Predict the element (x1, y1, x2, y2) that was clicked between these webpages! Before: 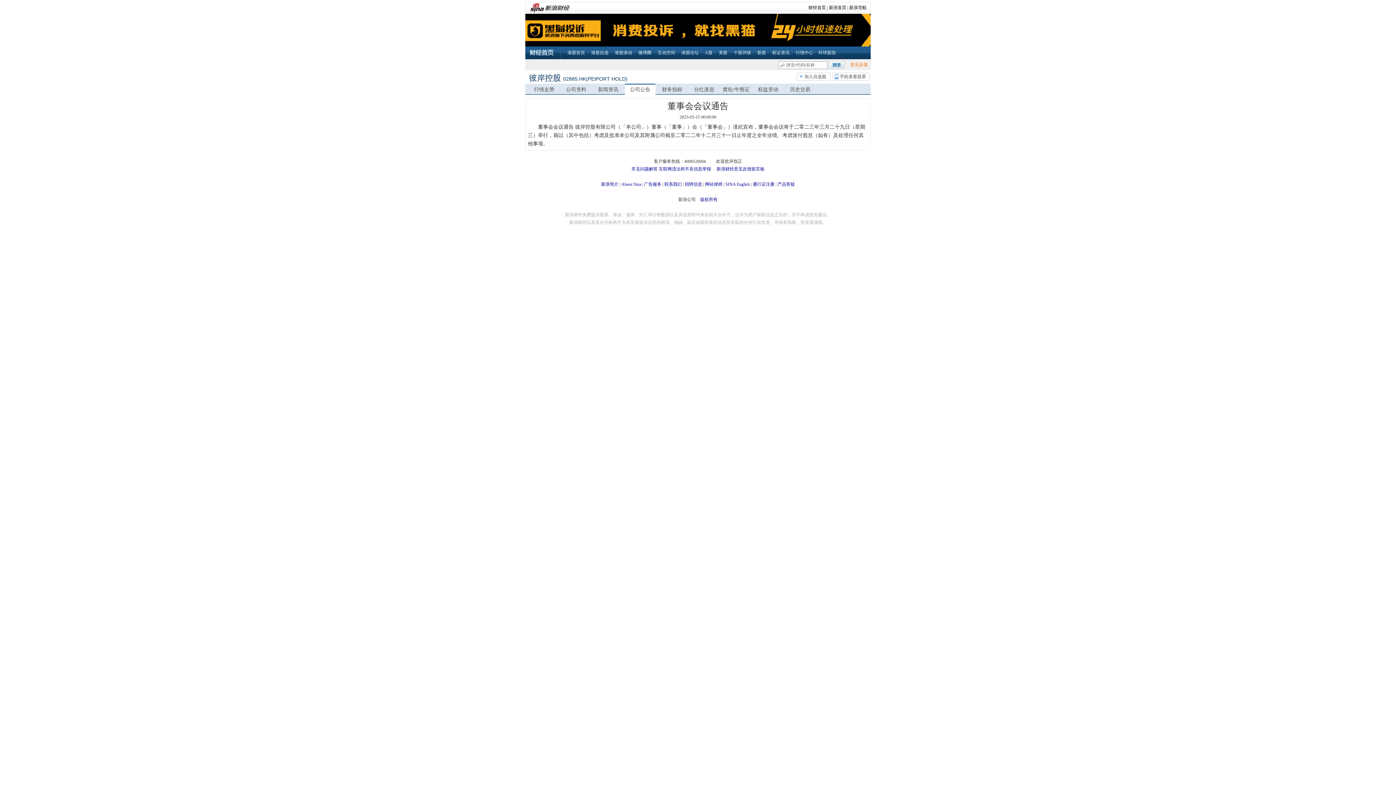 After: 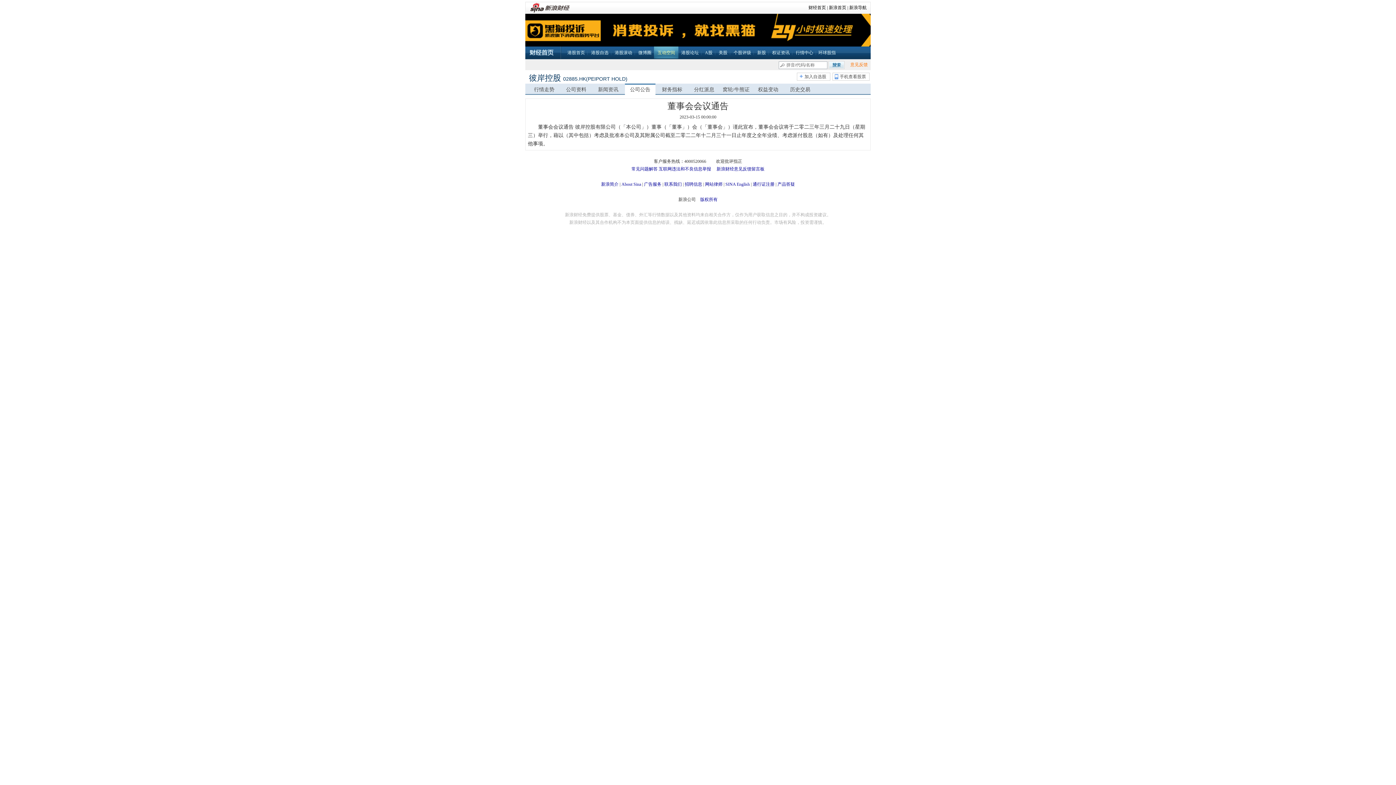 Action: label: 互动空间 bbox: (654, 45, 678, 59)